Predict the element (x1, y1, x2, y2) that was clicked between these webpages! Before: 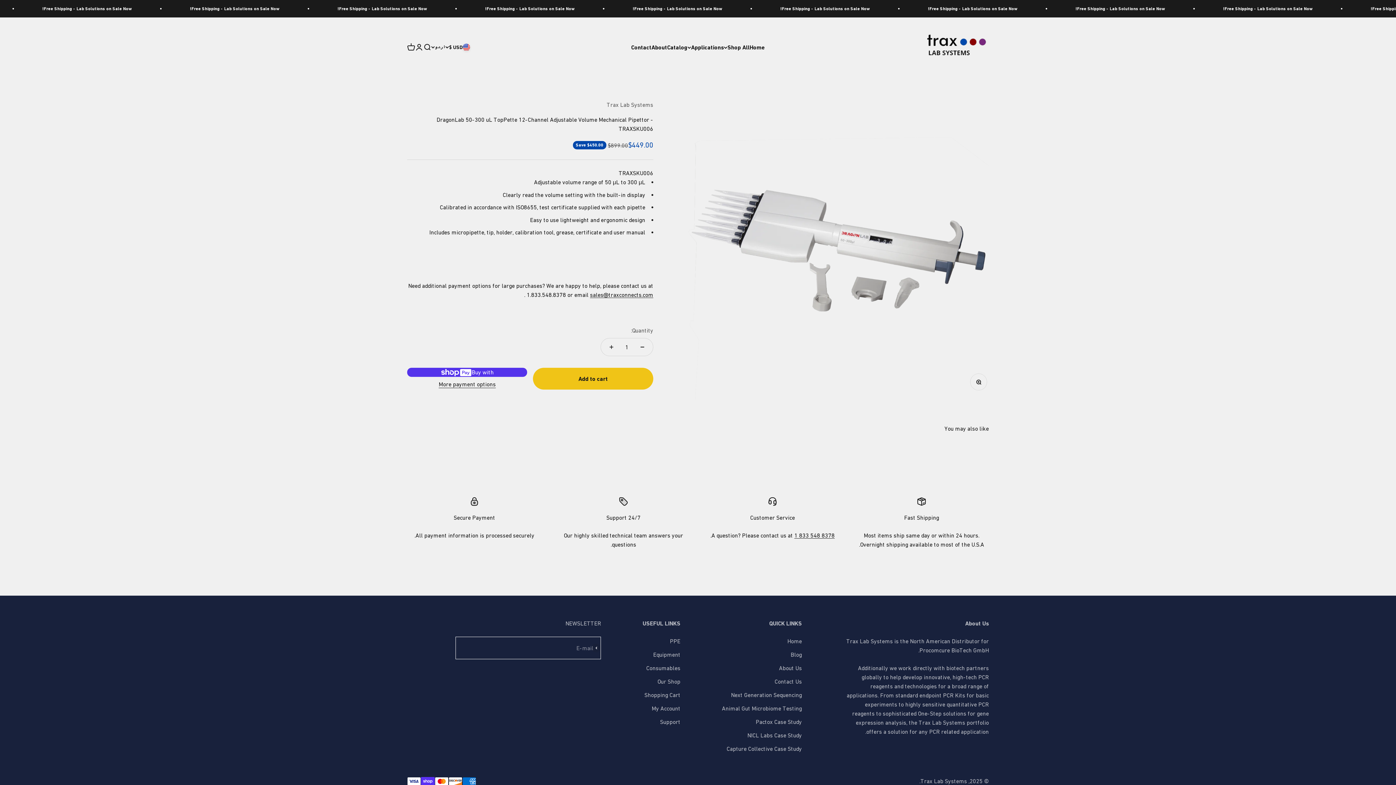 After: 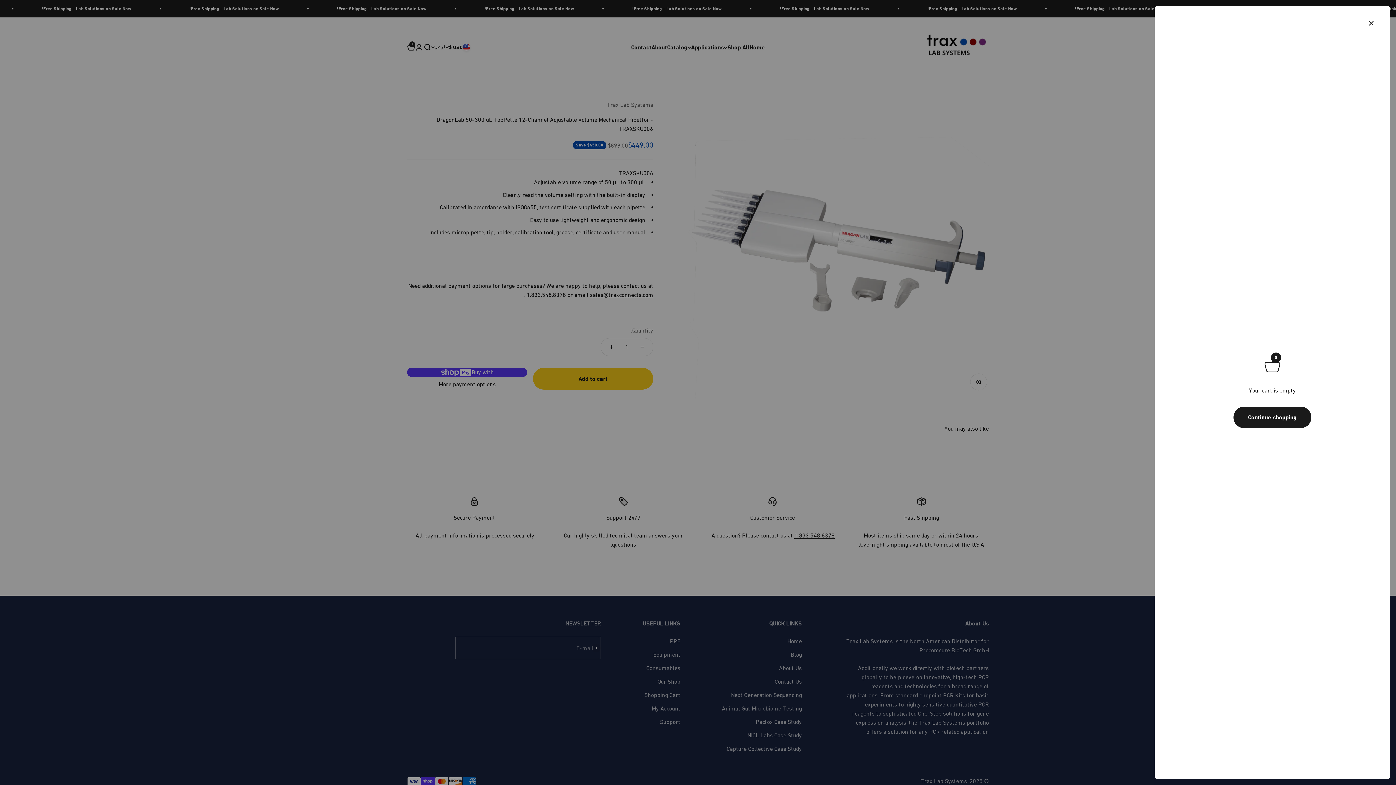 Action: bbox: (533, 368, 653, 389) label: Add to cart